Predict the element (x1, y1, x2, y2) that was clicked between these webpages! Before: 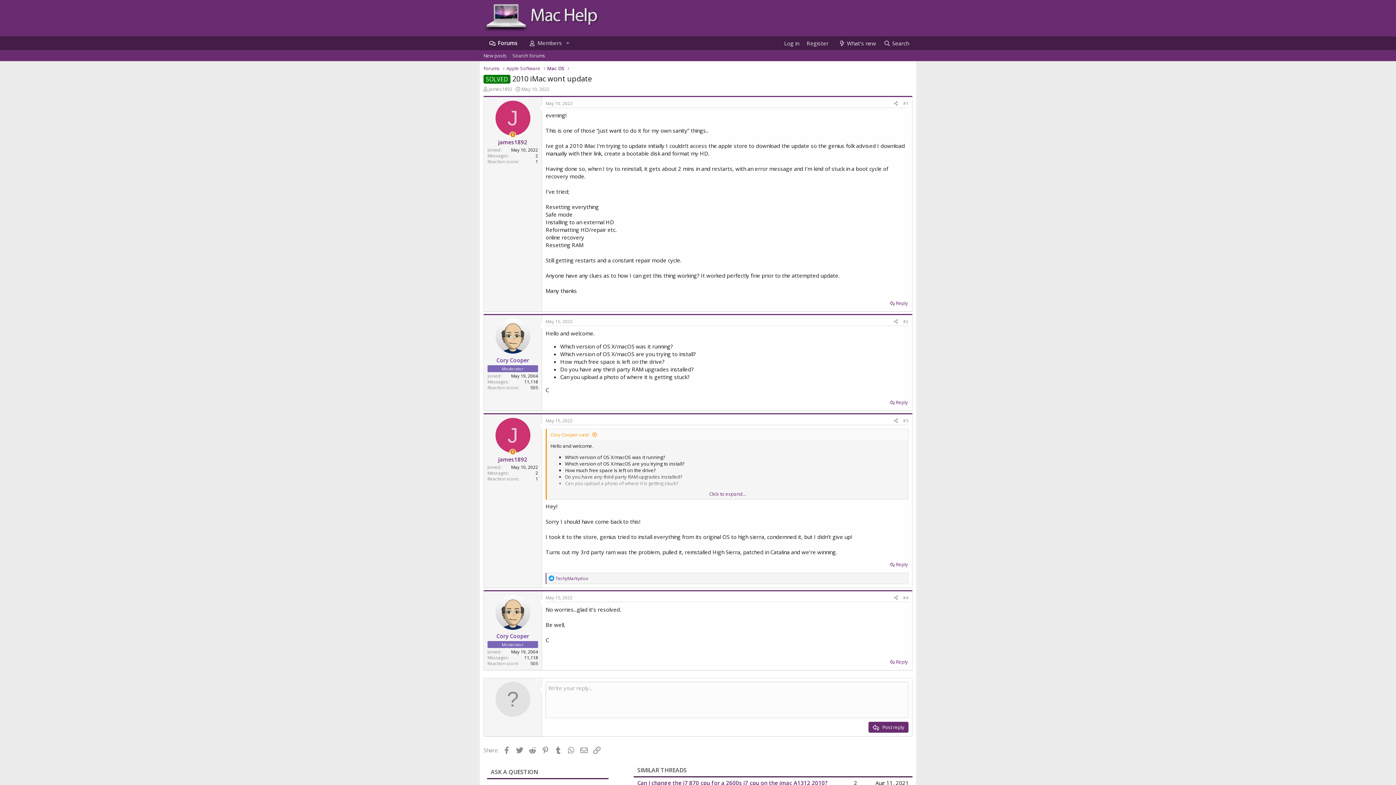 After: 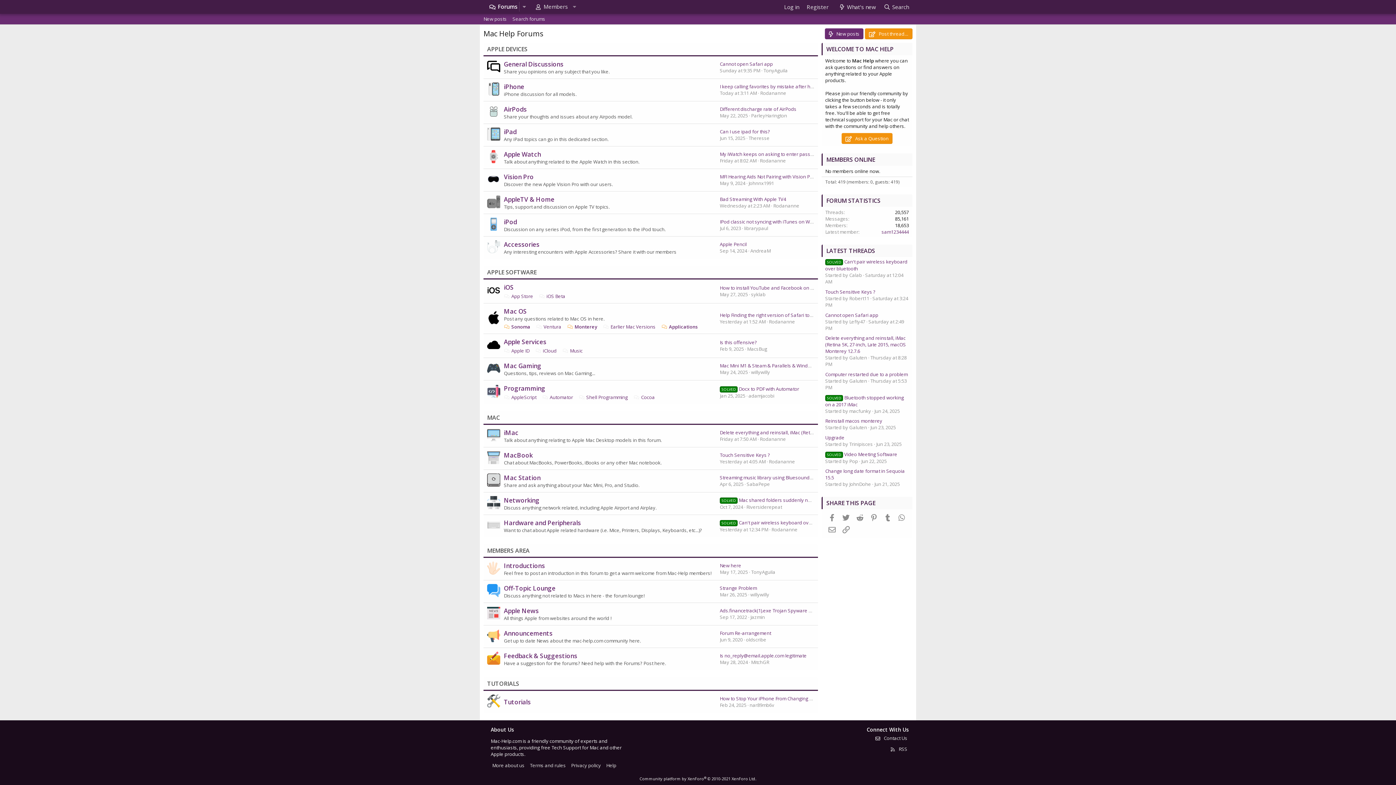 Action: label: Apple Software bbox: (506, 65, 540, 72)